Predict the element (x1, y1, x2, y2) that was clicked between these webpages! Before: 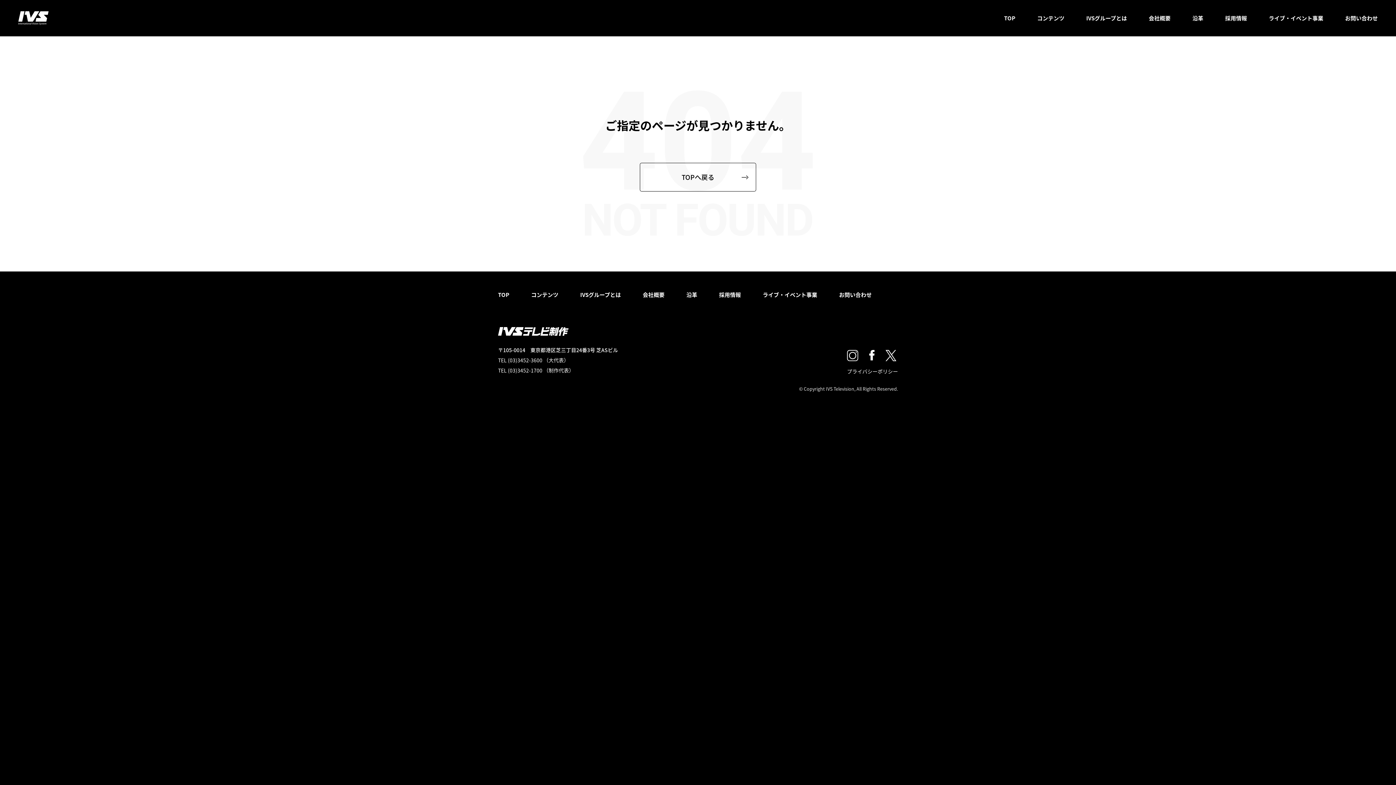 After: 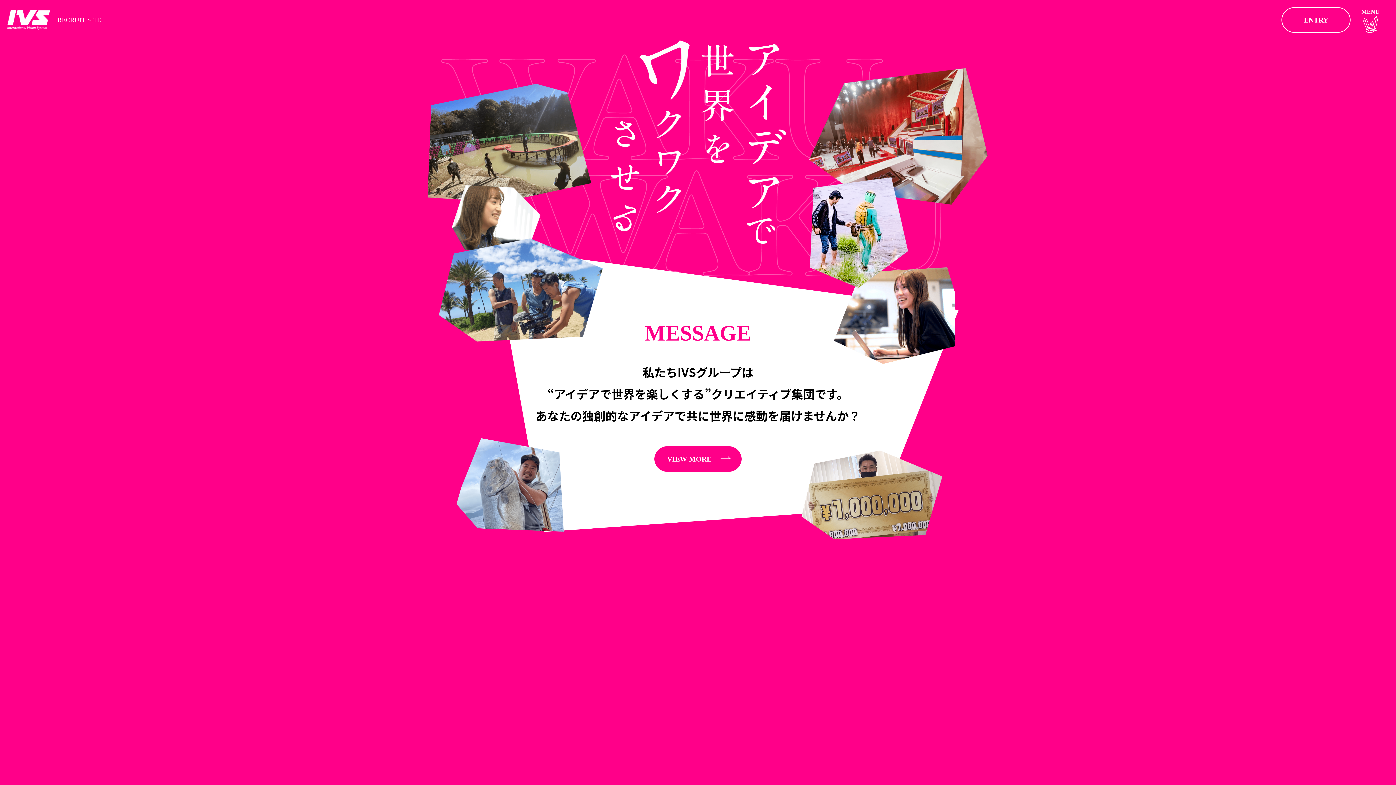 Action: label: 採用情報 bbox: (719, 289, 741, 300)